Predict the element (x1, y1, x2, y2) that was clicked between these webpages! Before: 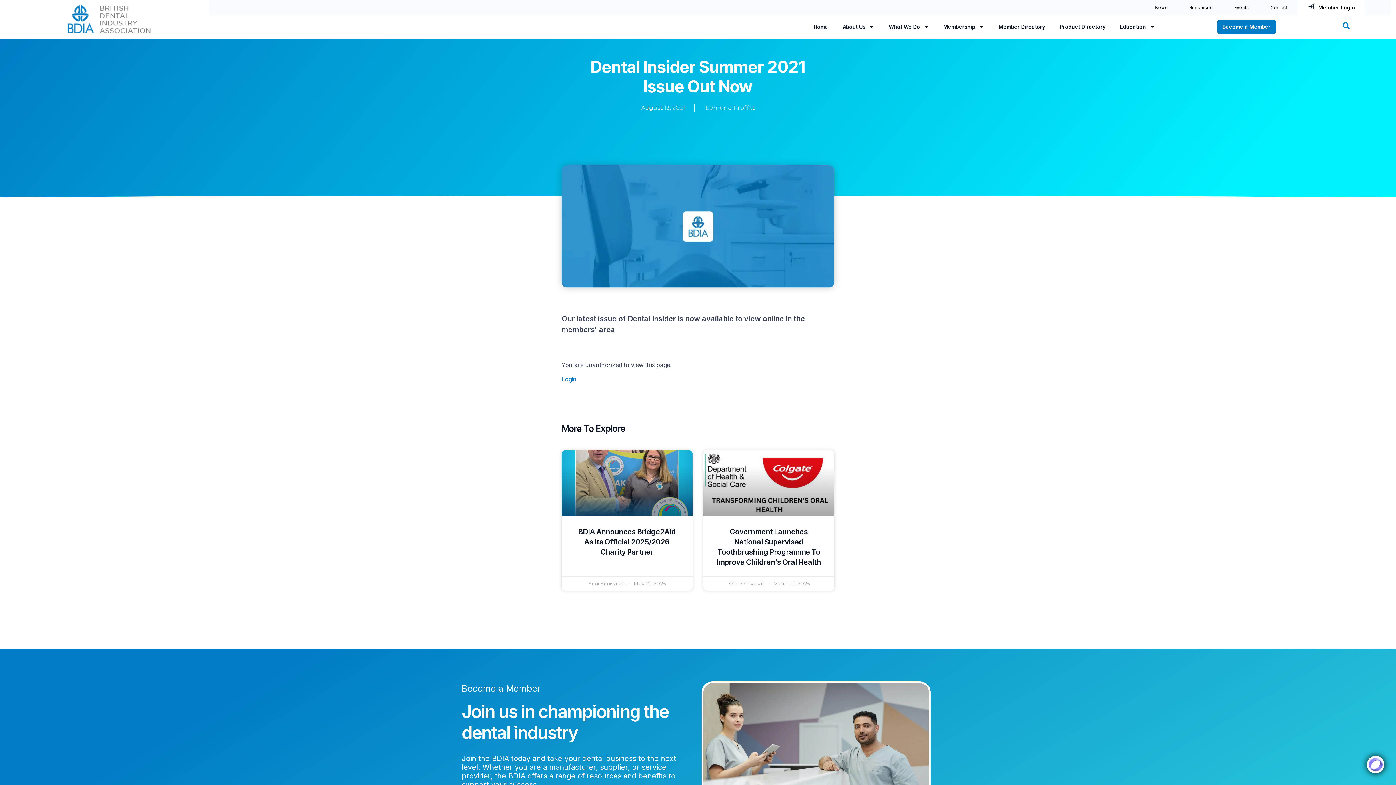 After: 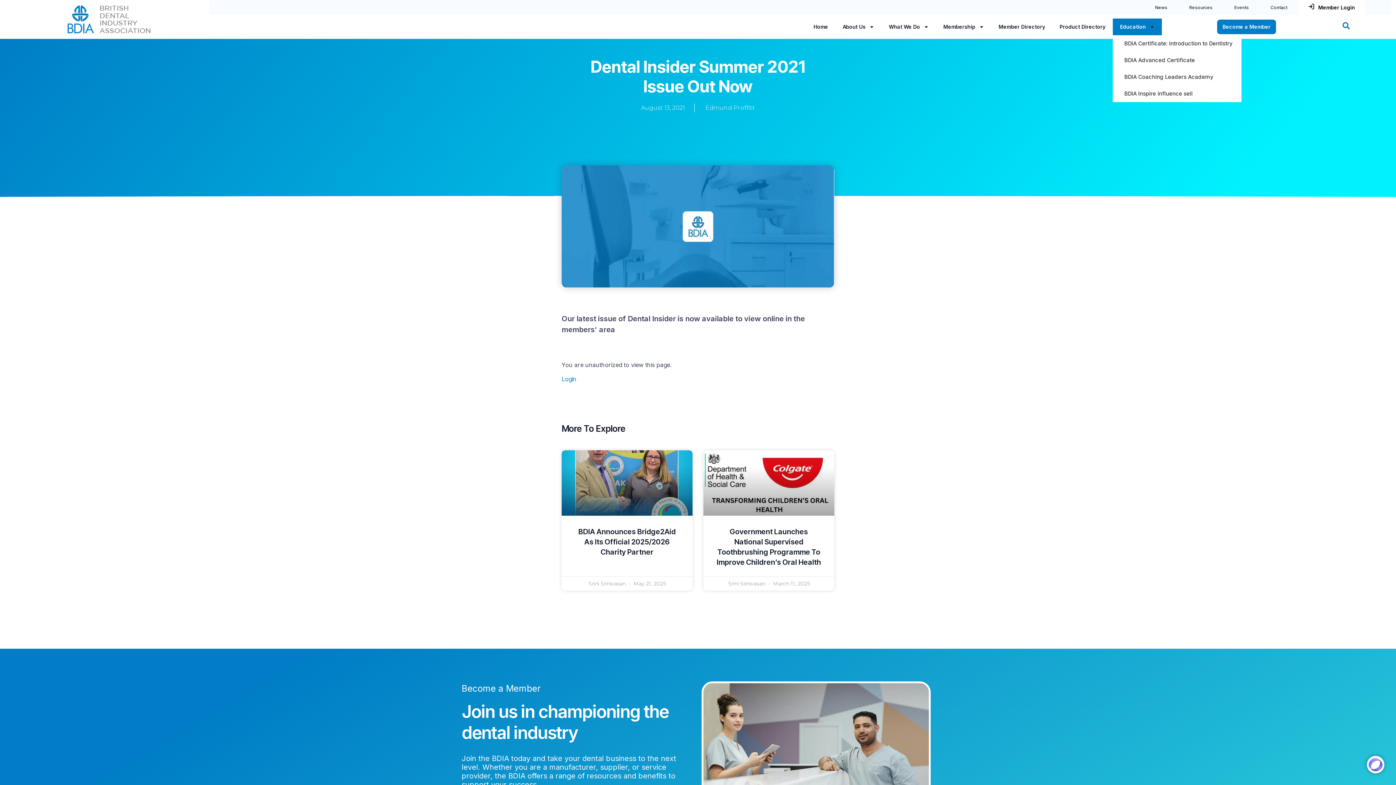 Action: label: Education bbox: (1113, 18, 1162, 35)